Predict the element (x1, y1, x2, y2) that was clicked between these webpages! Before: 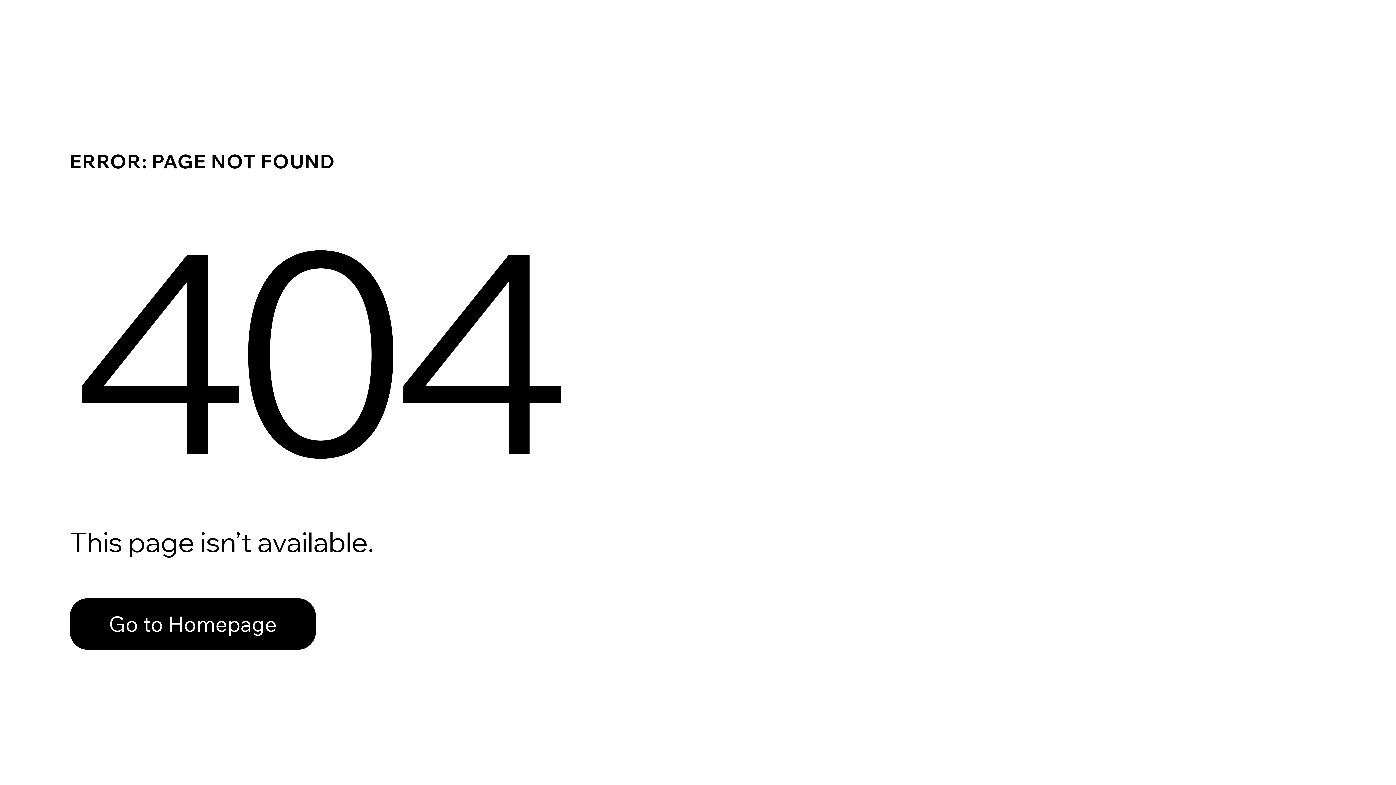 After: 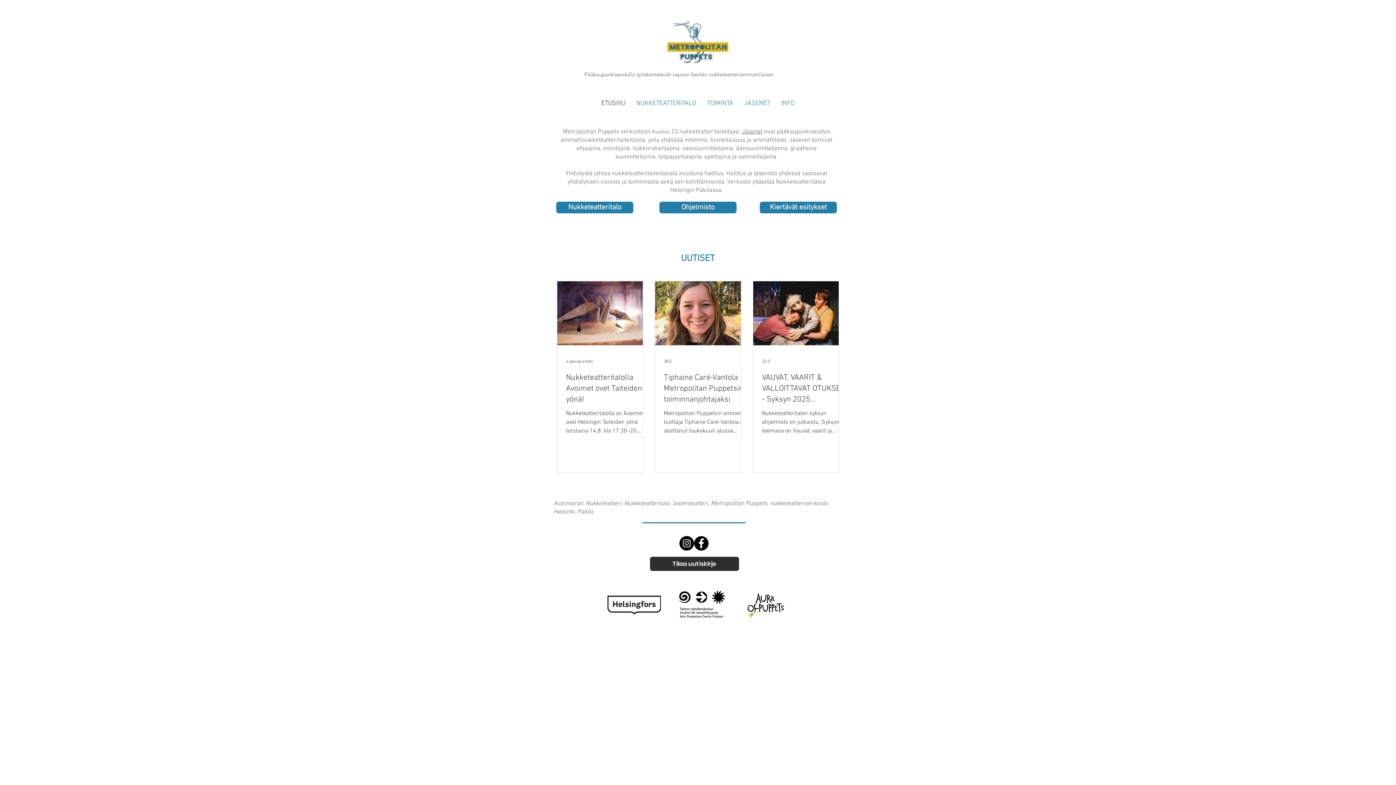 Action: label: Go to Homepage bbox: (69, 582, 768, 659)